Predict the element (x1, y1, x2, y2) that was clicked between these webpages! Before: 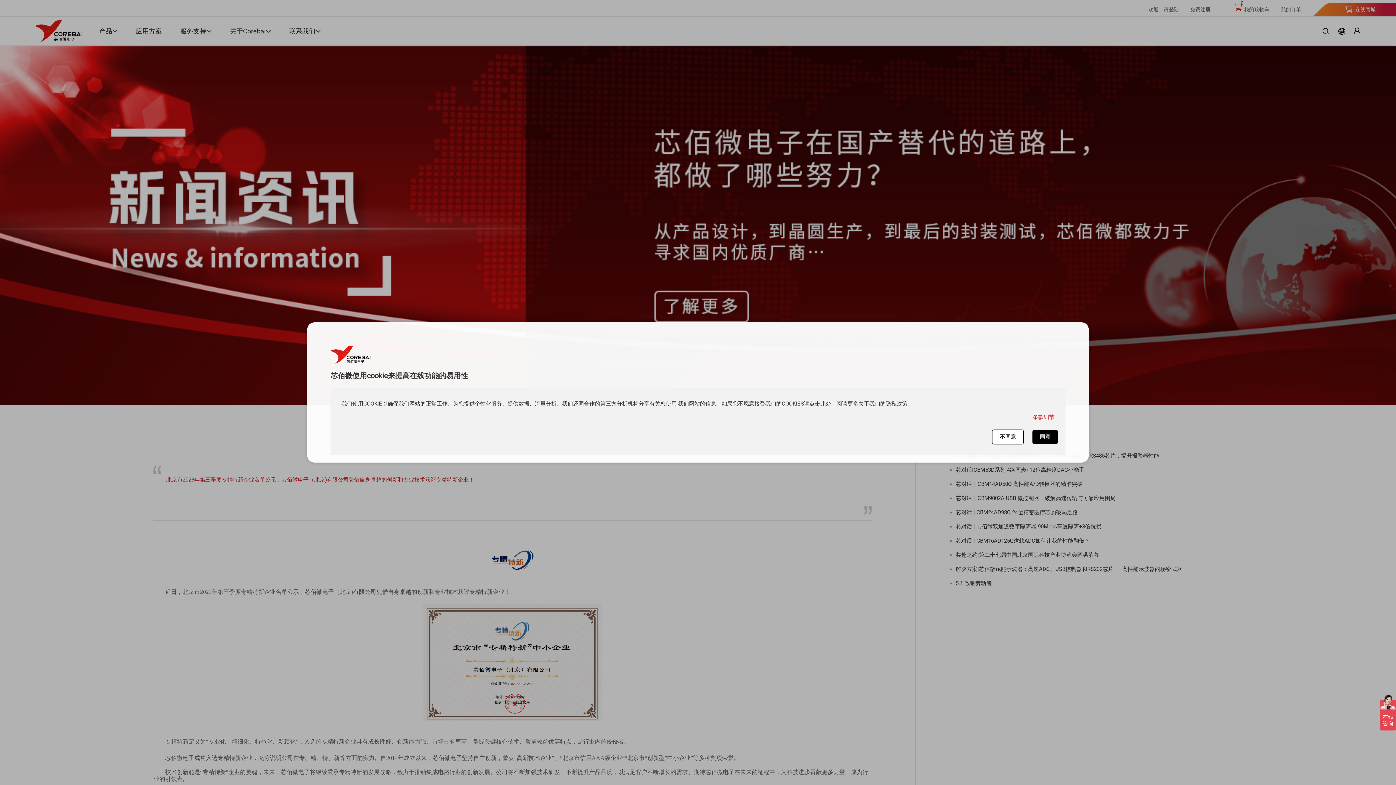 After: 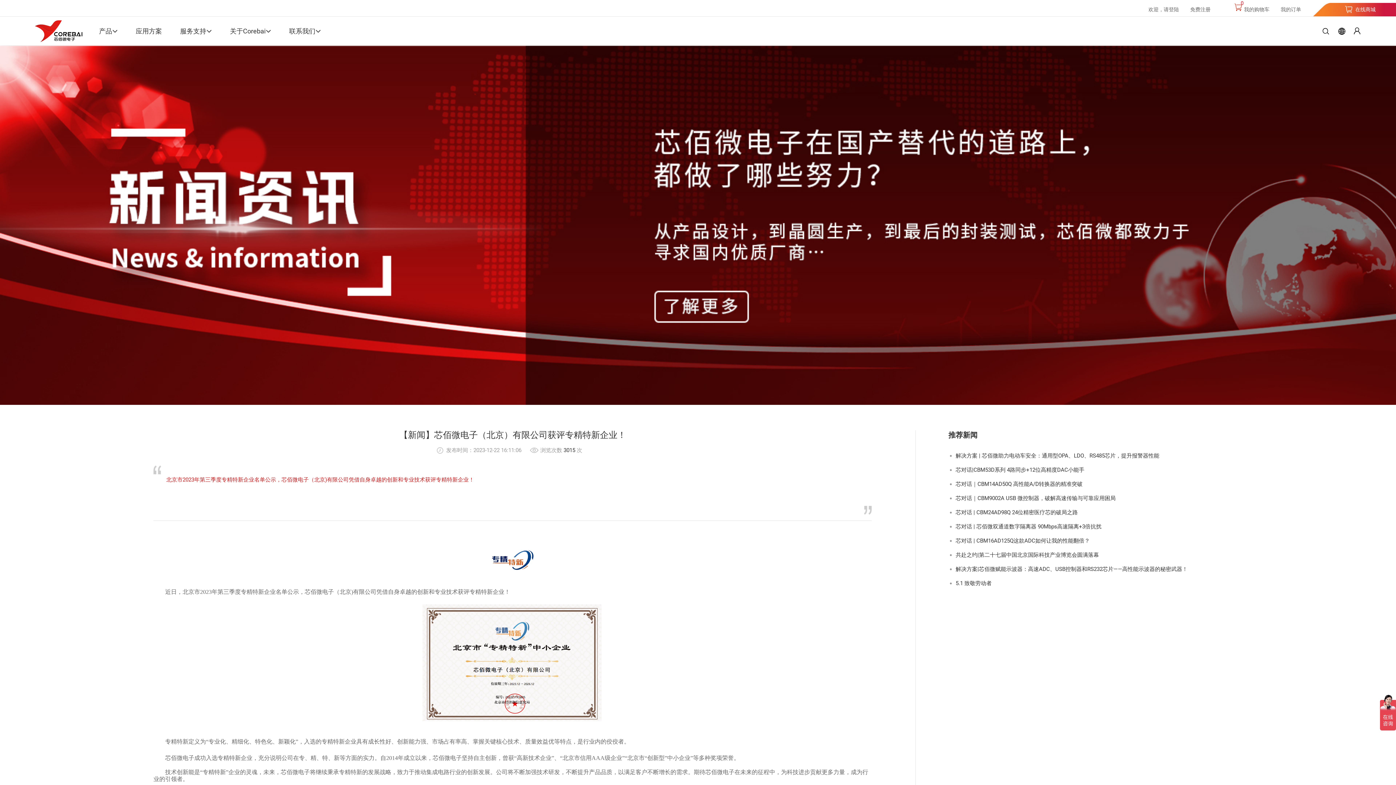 Action: label: 同意 bbox: (1040, 433, 1051, 440)